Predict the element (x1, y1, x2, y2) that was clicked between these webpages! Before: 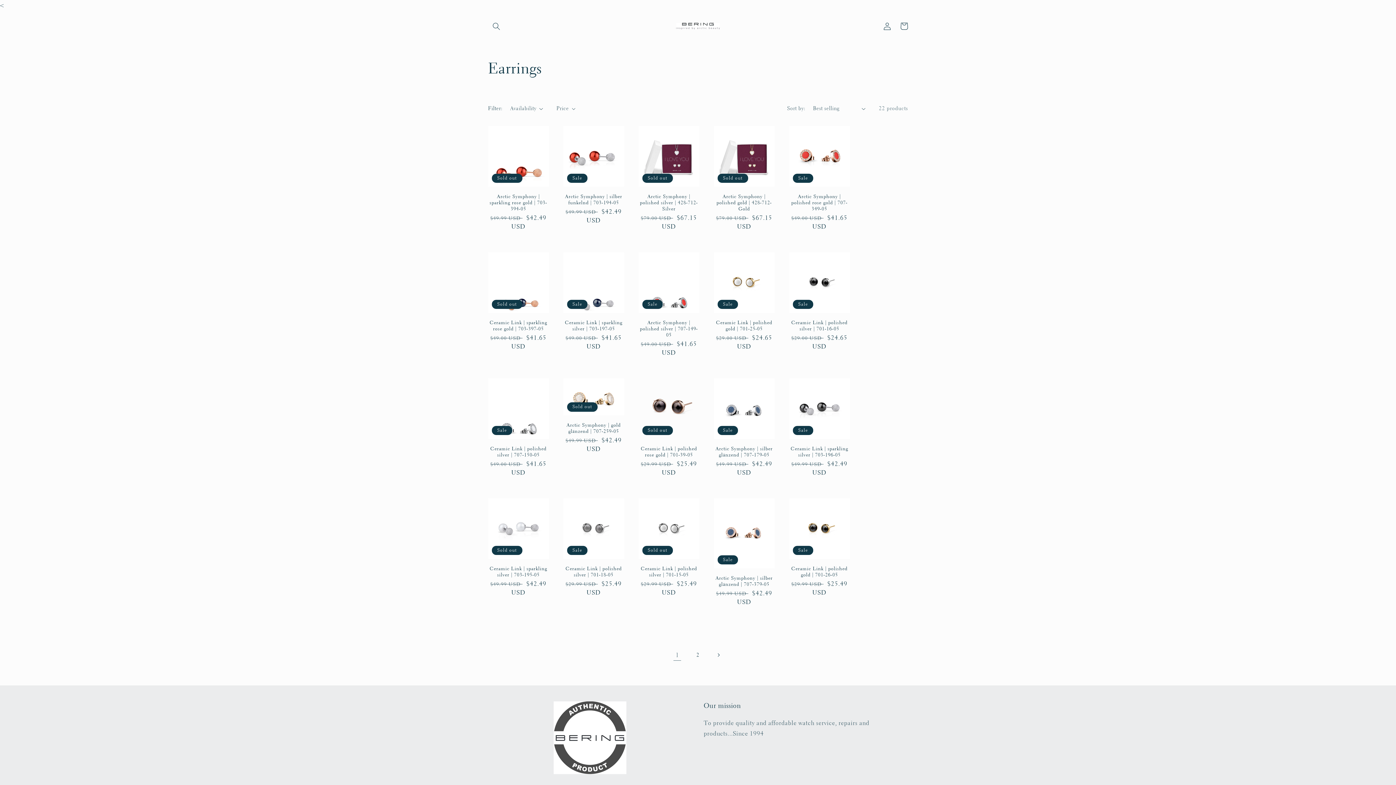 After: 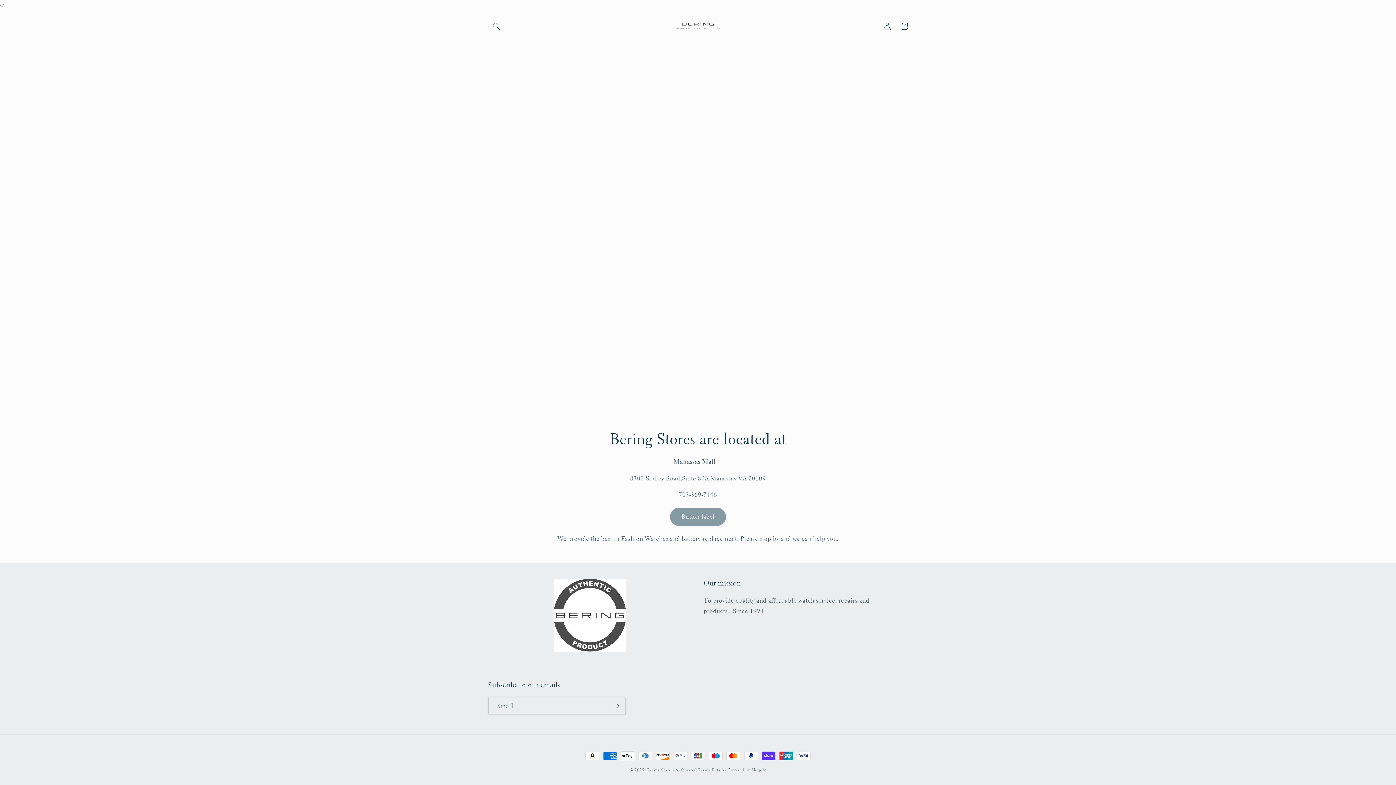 Action: bbox: (673, 20, 722, 32)